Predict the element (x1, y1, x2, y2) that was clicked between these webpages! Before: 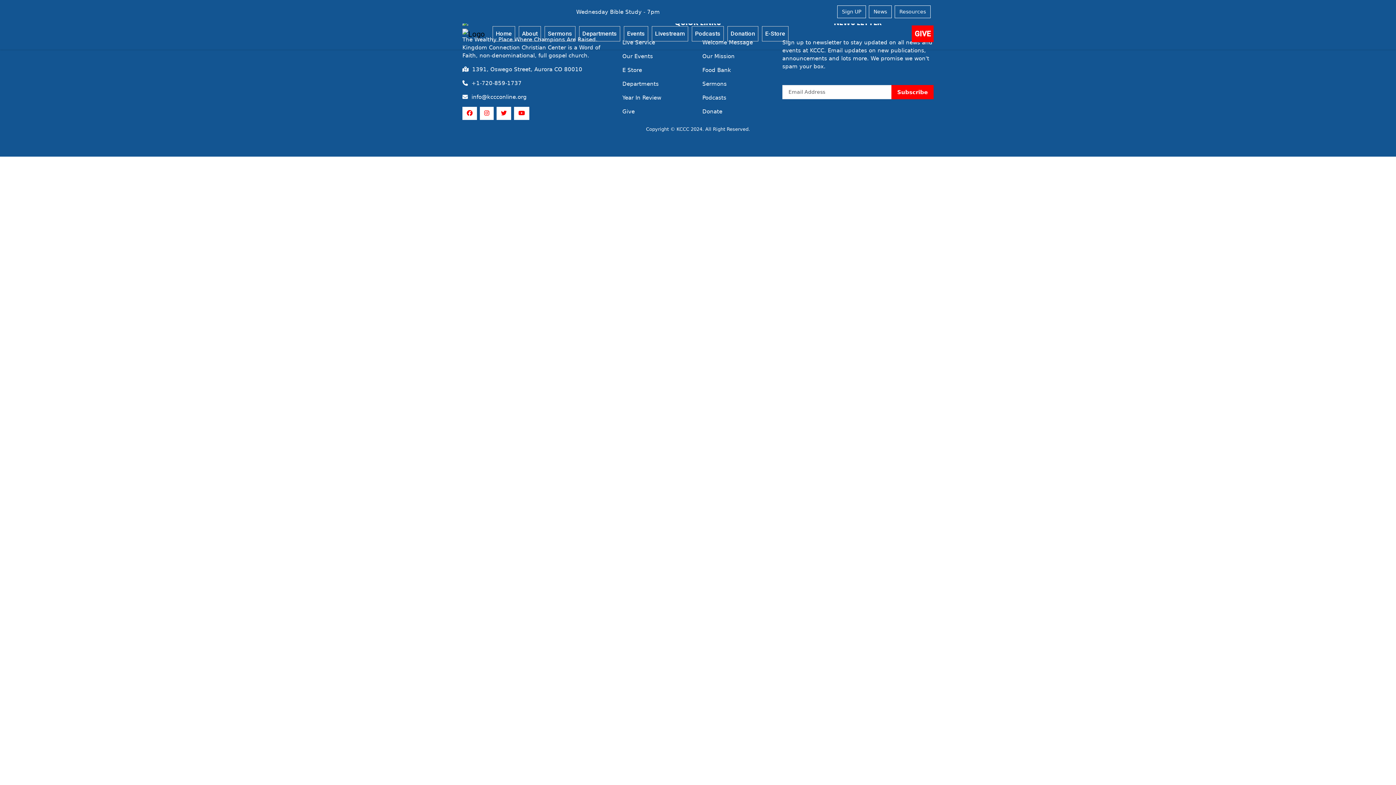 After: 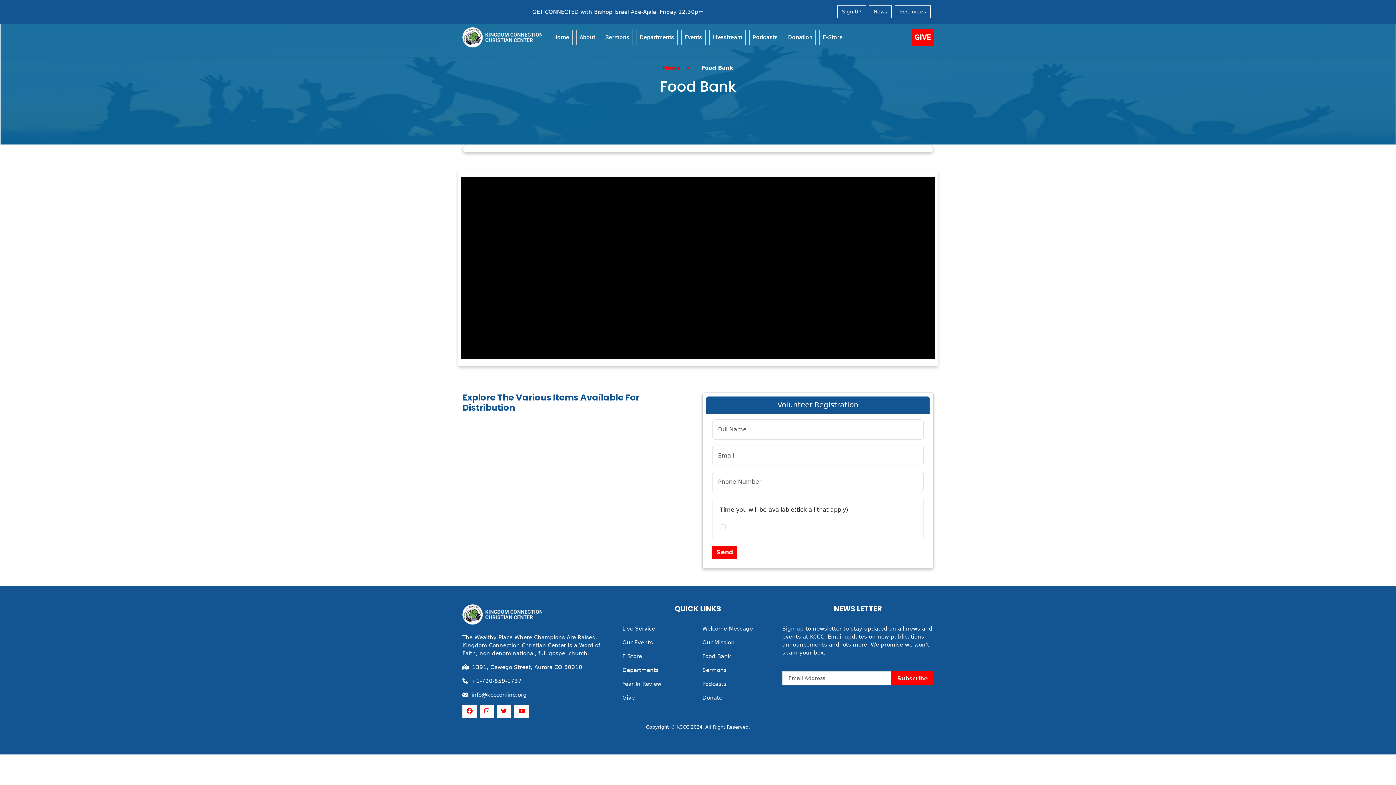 Action: label: Food Bank bbox: (702, 66, 731, 73)